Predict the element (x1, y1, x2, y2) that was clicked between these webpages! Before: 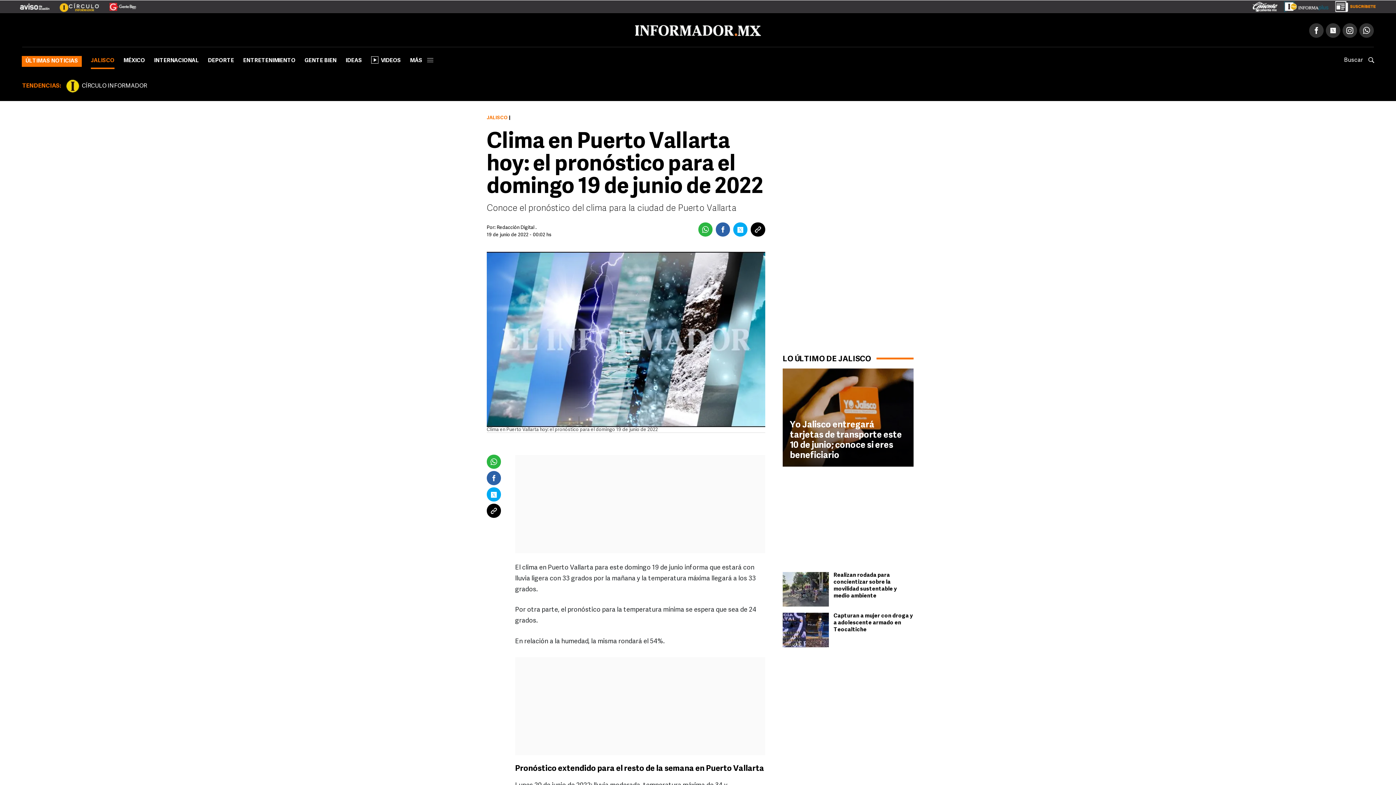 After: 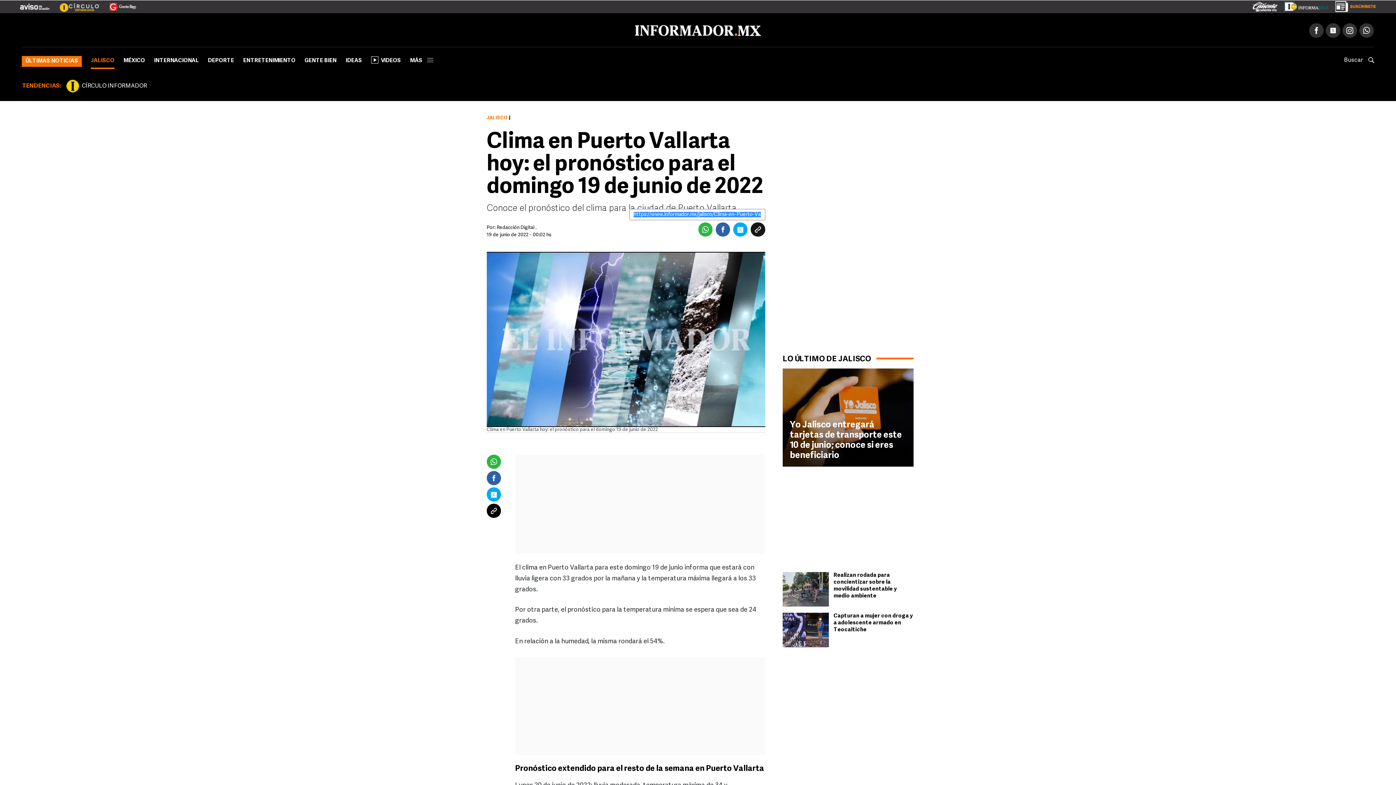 Action: bbox: (750, 222, 765, 236)